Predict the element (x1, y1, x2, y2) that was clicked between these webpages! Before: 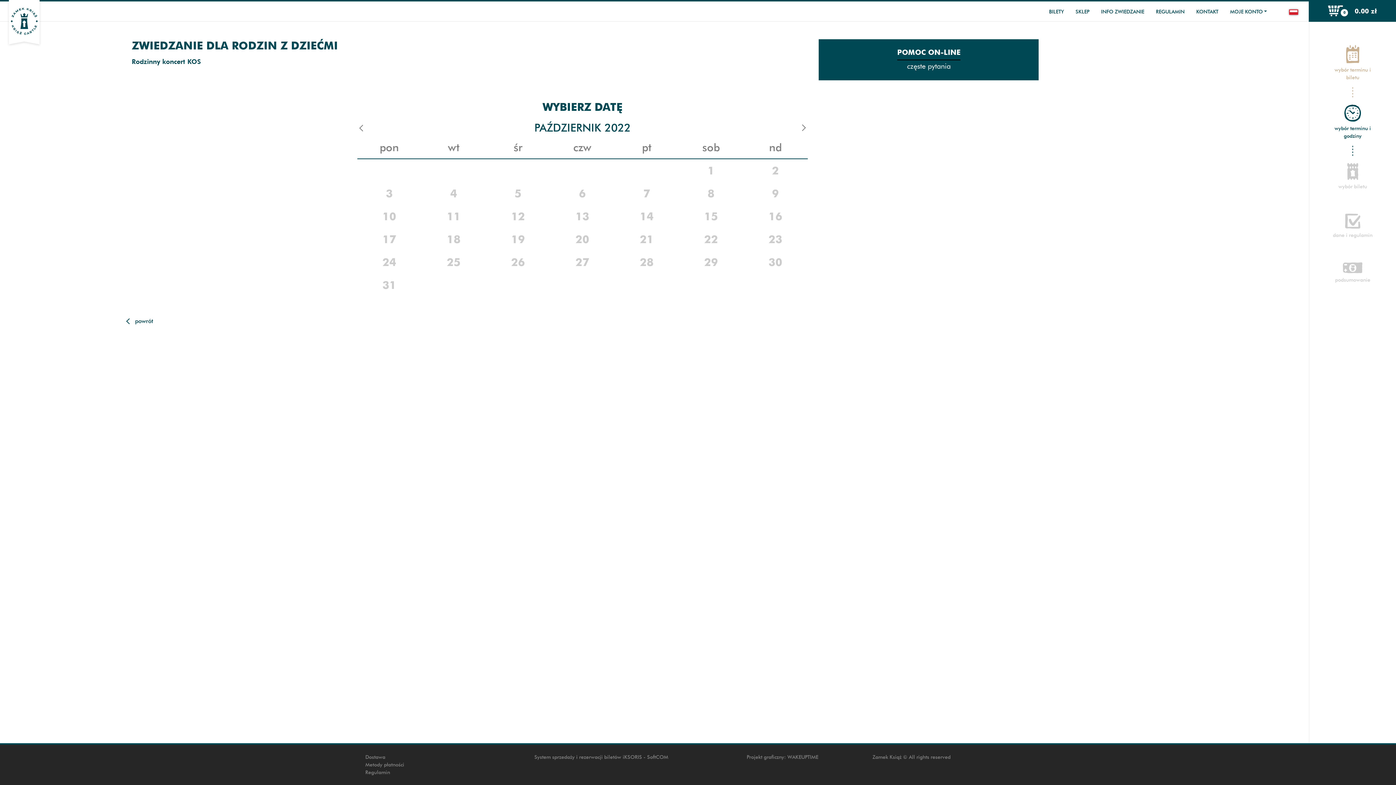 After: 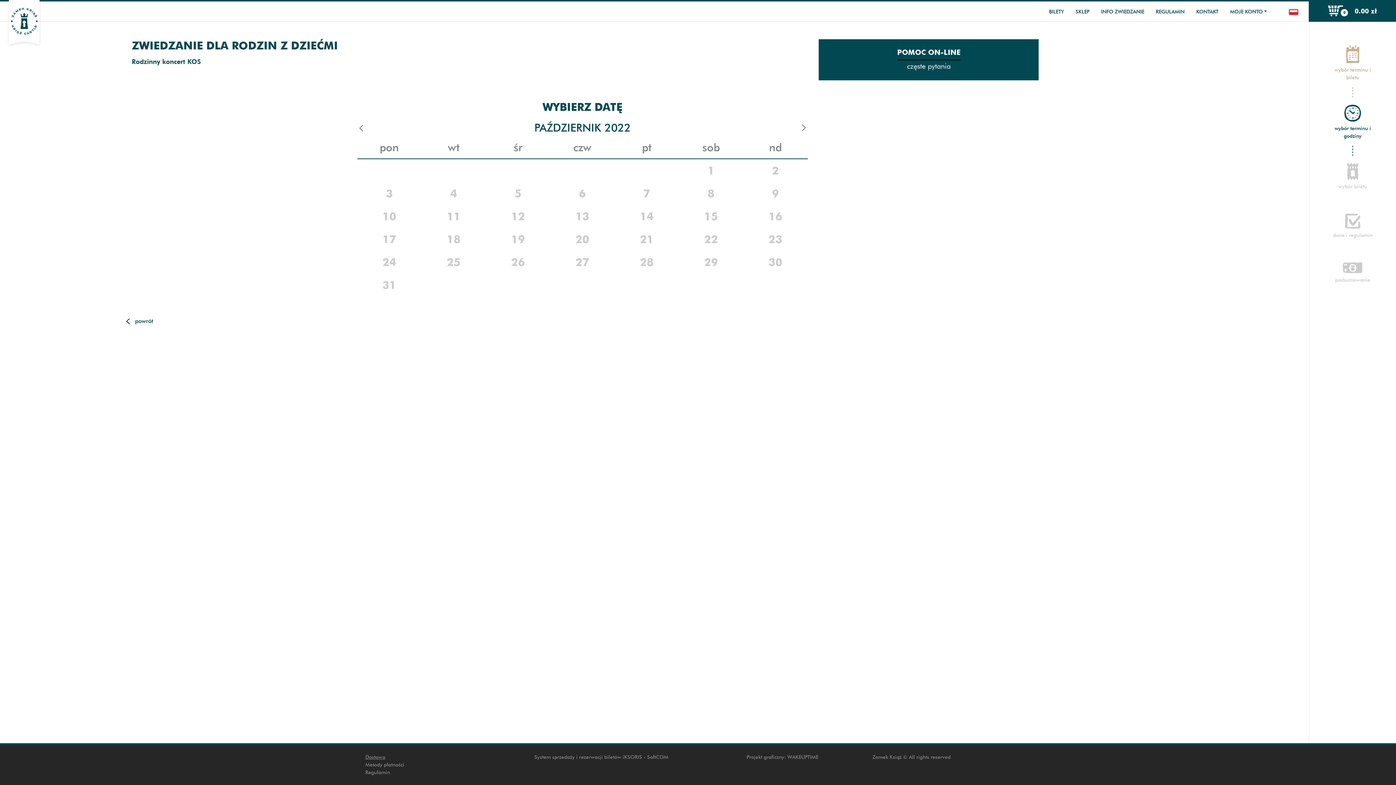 Action: label: Dostawa bbox: (365, 753, 523, 761)